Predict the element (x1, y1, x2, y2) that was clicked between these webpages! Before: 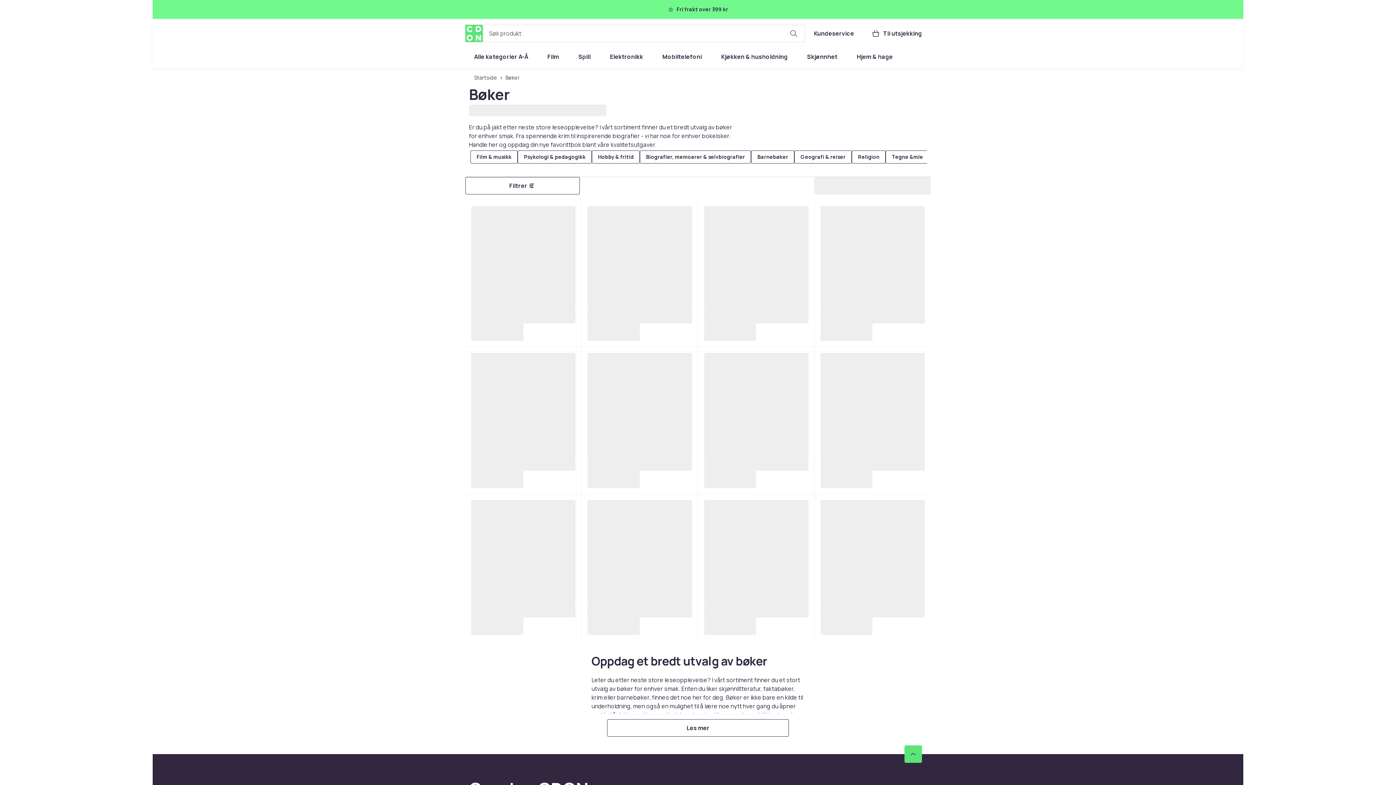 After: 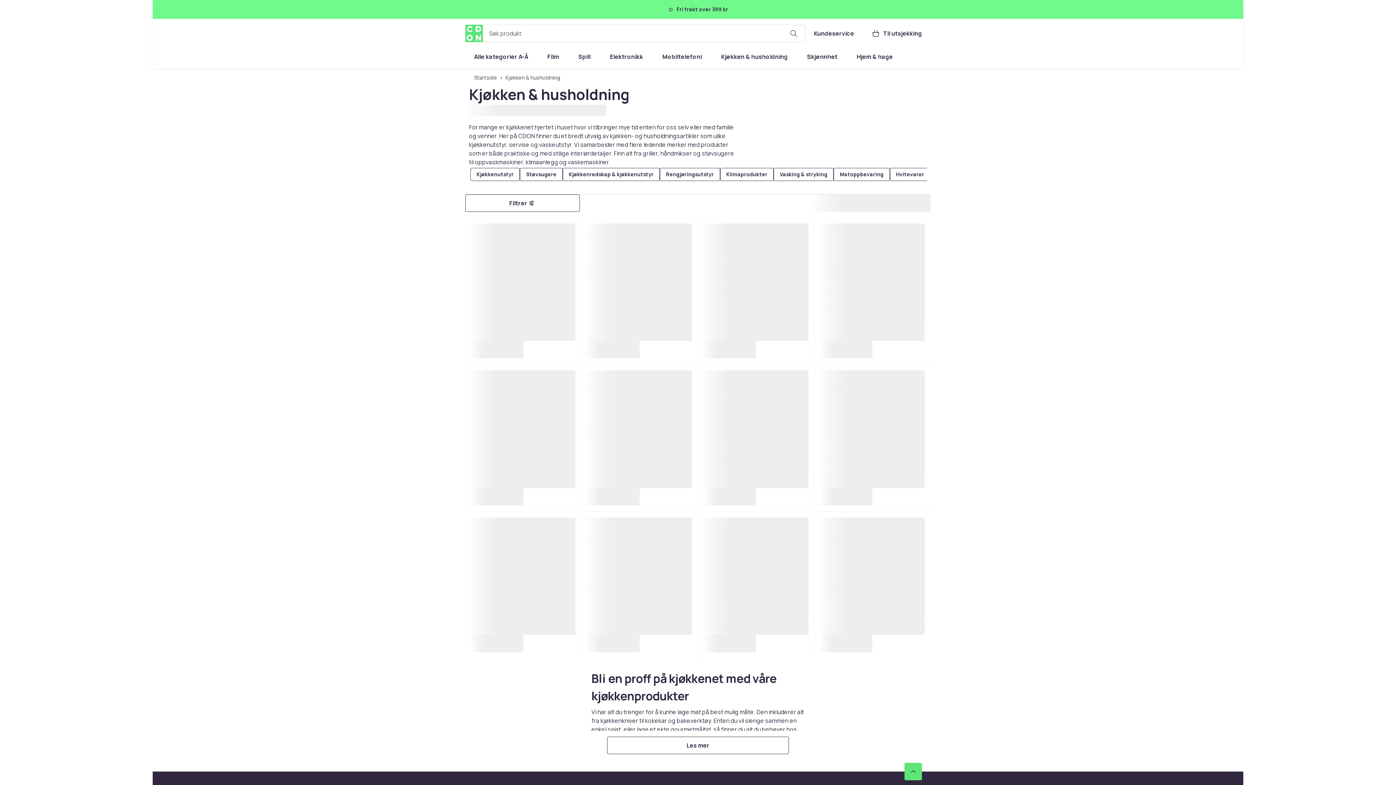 Action: bbox: (712, 48, 796, 65) label: Kjøkken & husholdning